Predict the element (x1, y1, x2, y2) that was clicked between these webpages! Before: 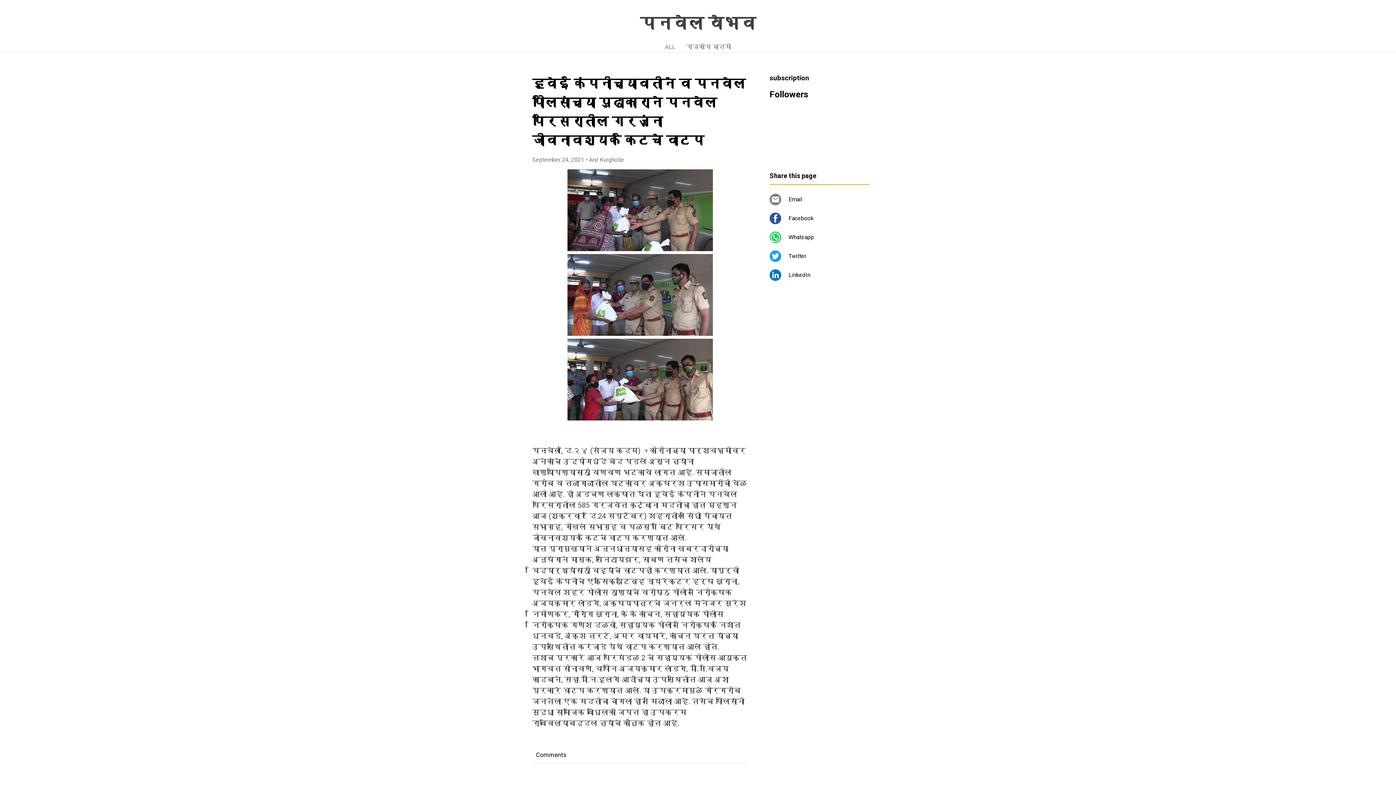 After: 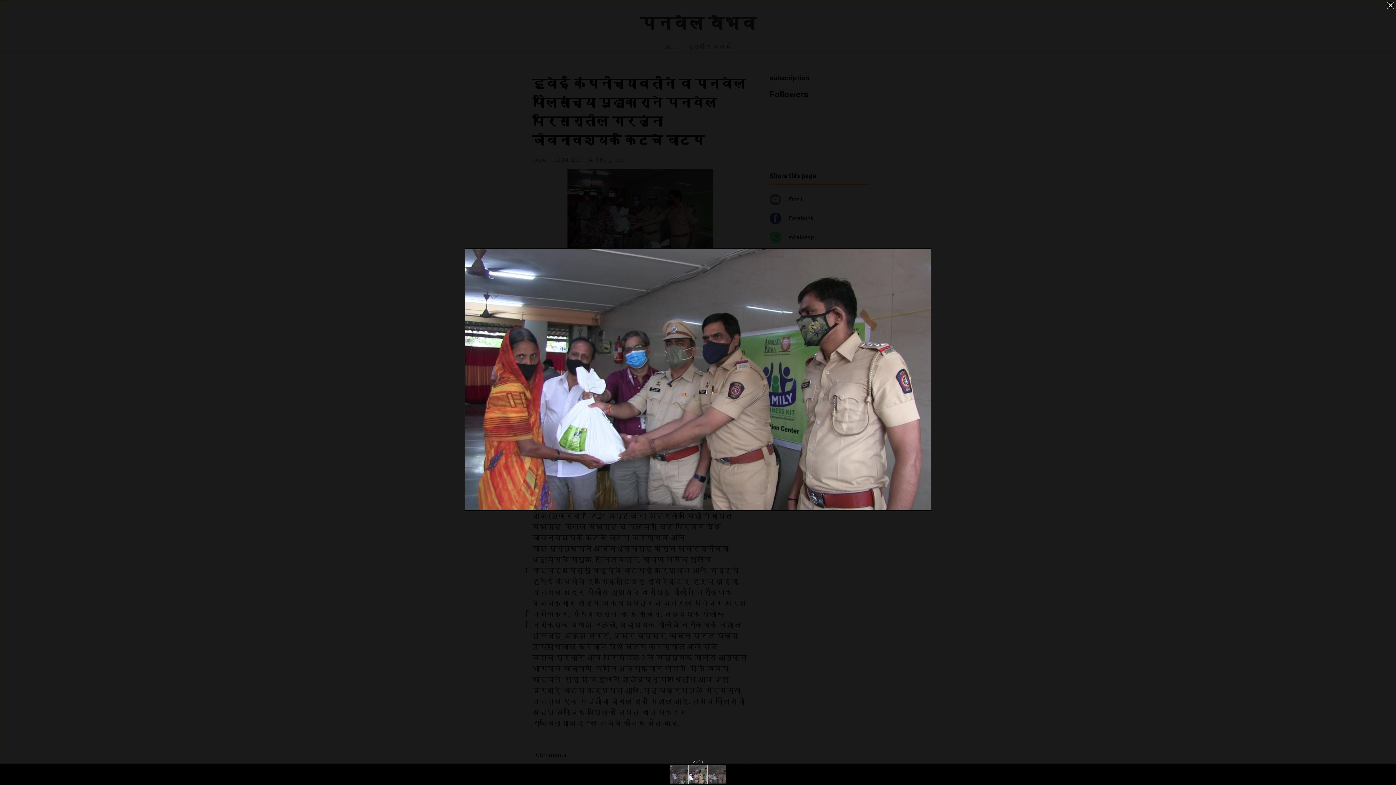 Action: bbox: (567, 329, 712, 337)